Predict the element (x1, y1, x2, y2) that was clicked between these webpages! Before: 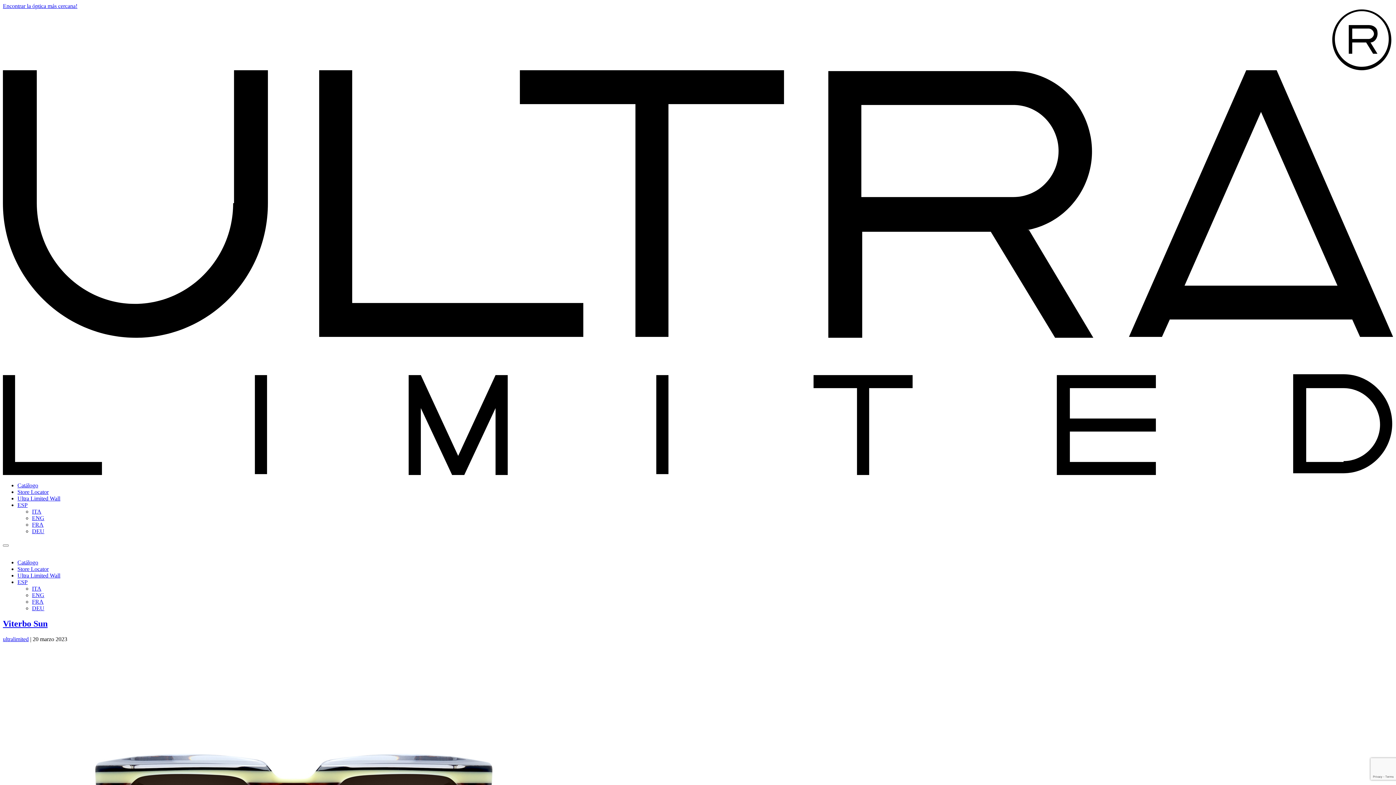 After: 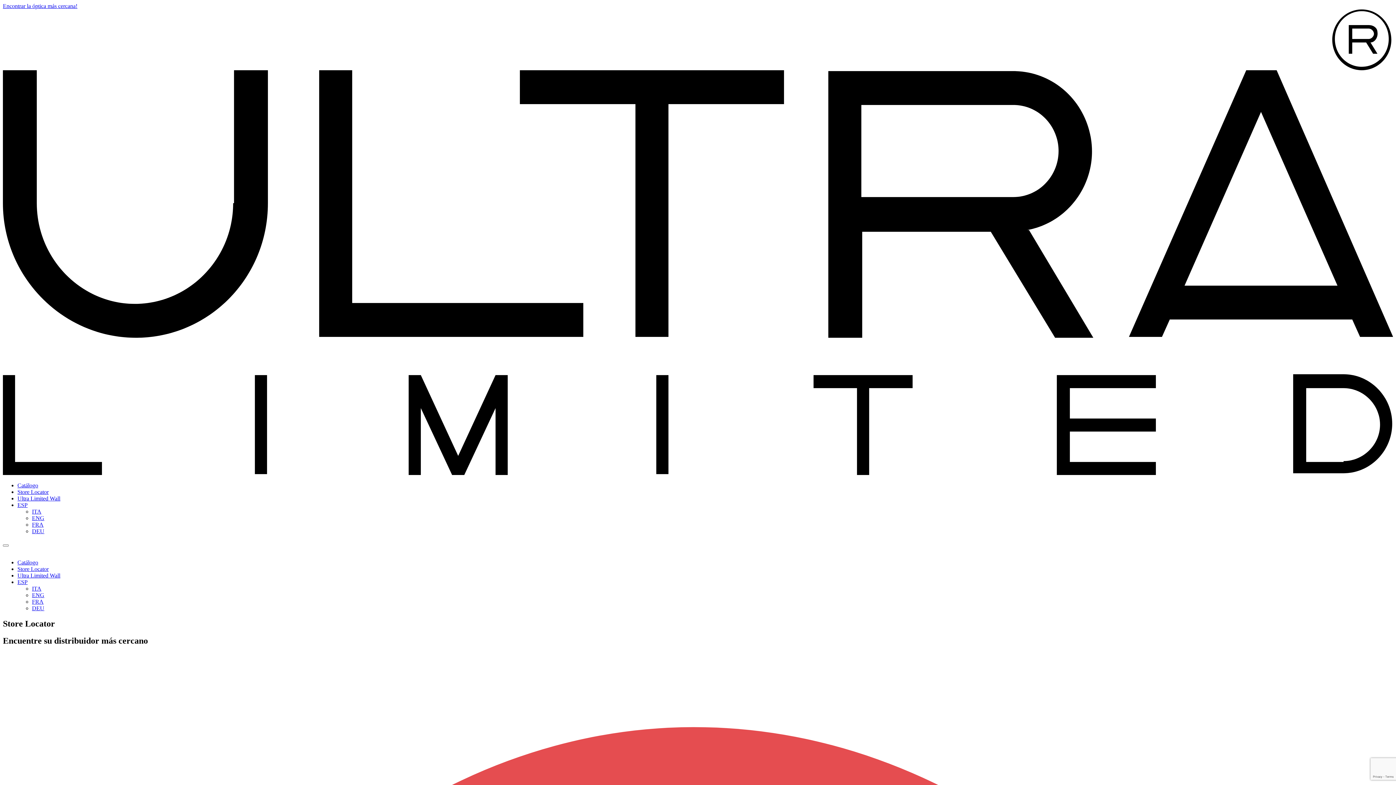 Action: label: Encontrar la óptica más cercana! bbox: (2, 2, 77, 9)